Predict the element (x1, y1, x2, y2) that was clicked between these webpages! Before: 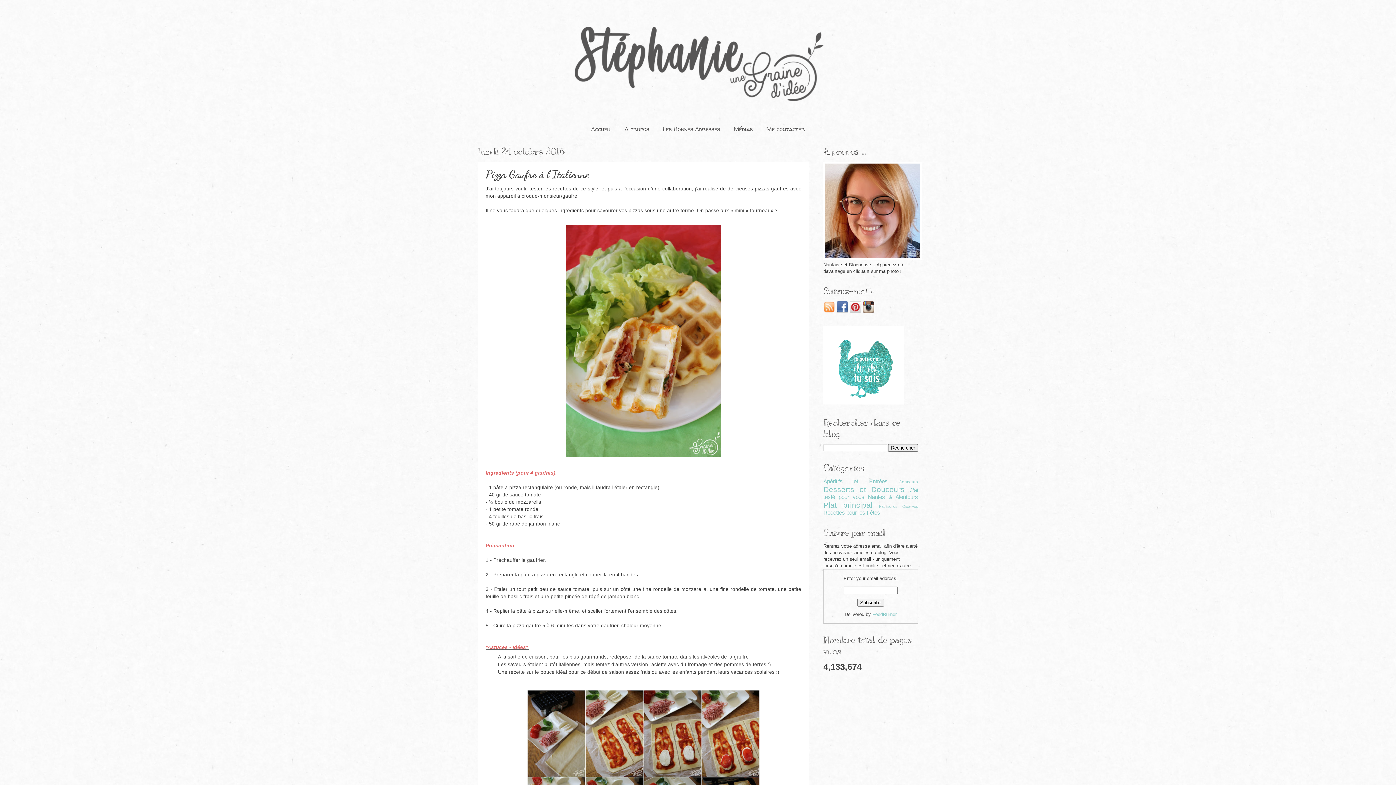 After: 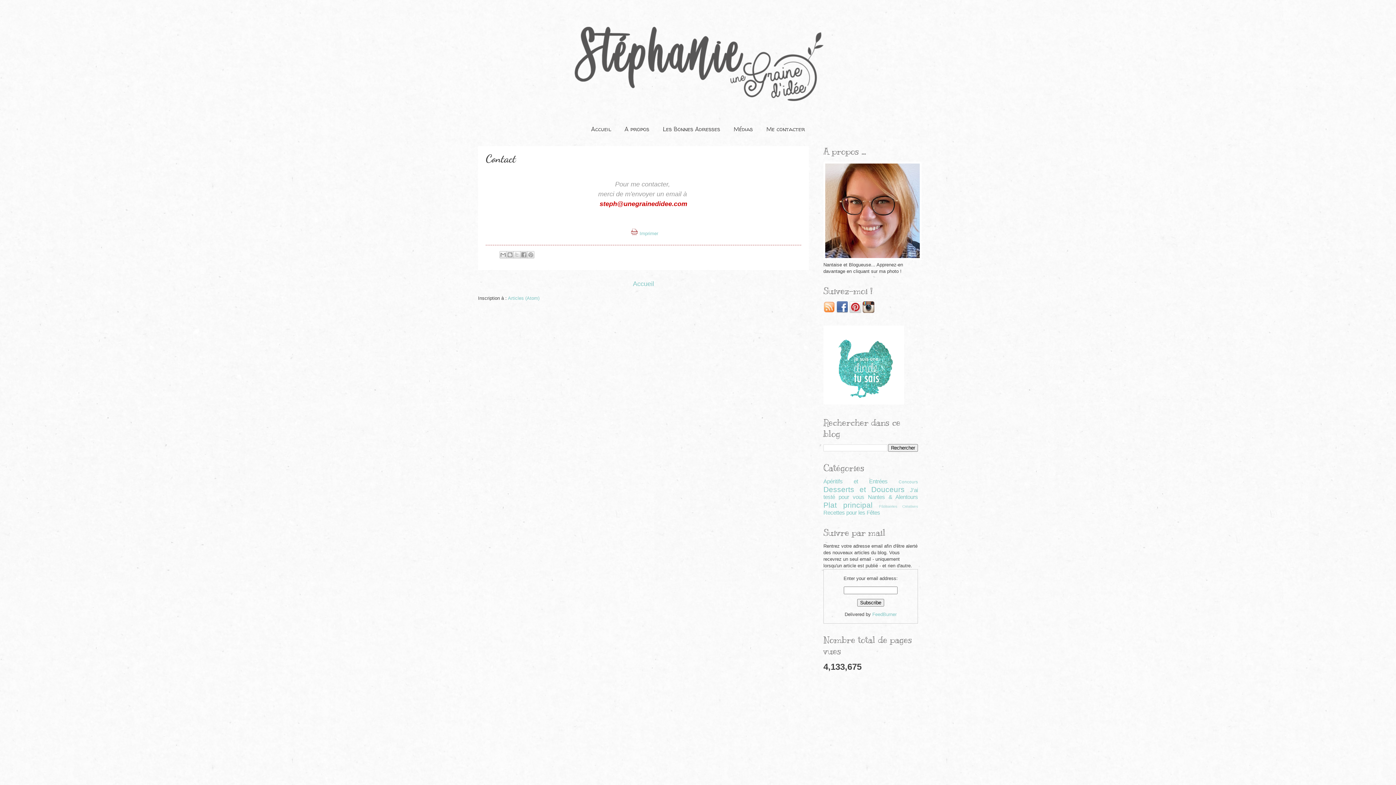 Action: label: Me contacter bbox: (760, 123, 811, 134)